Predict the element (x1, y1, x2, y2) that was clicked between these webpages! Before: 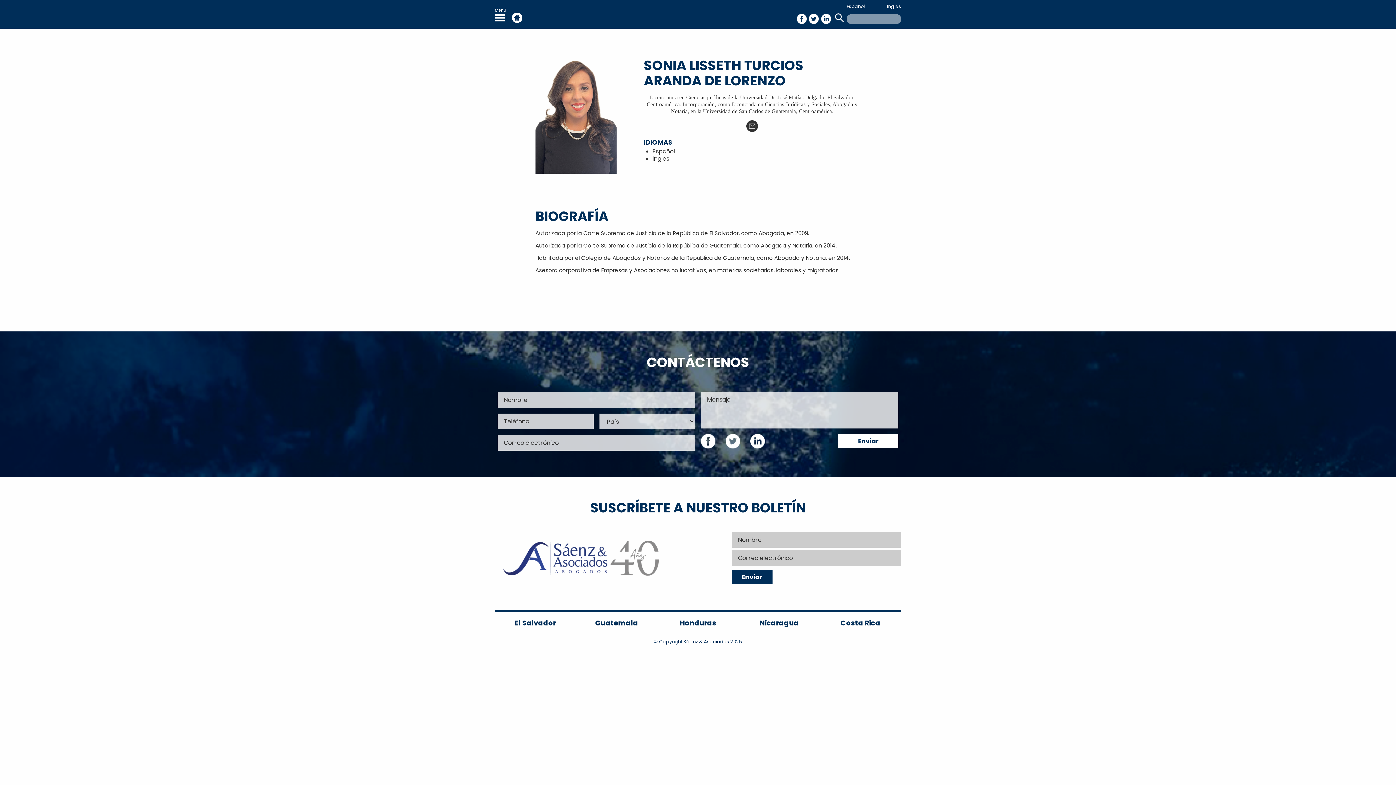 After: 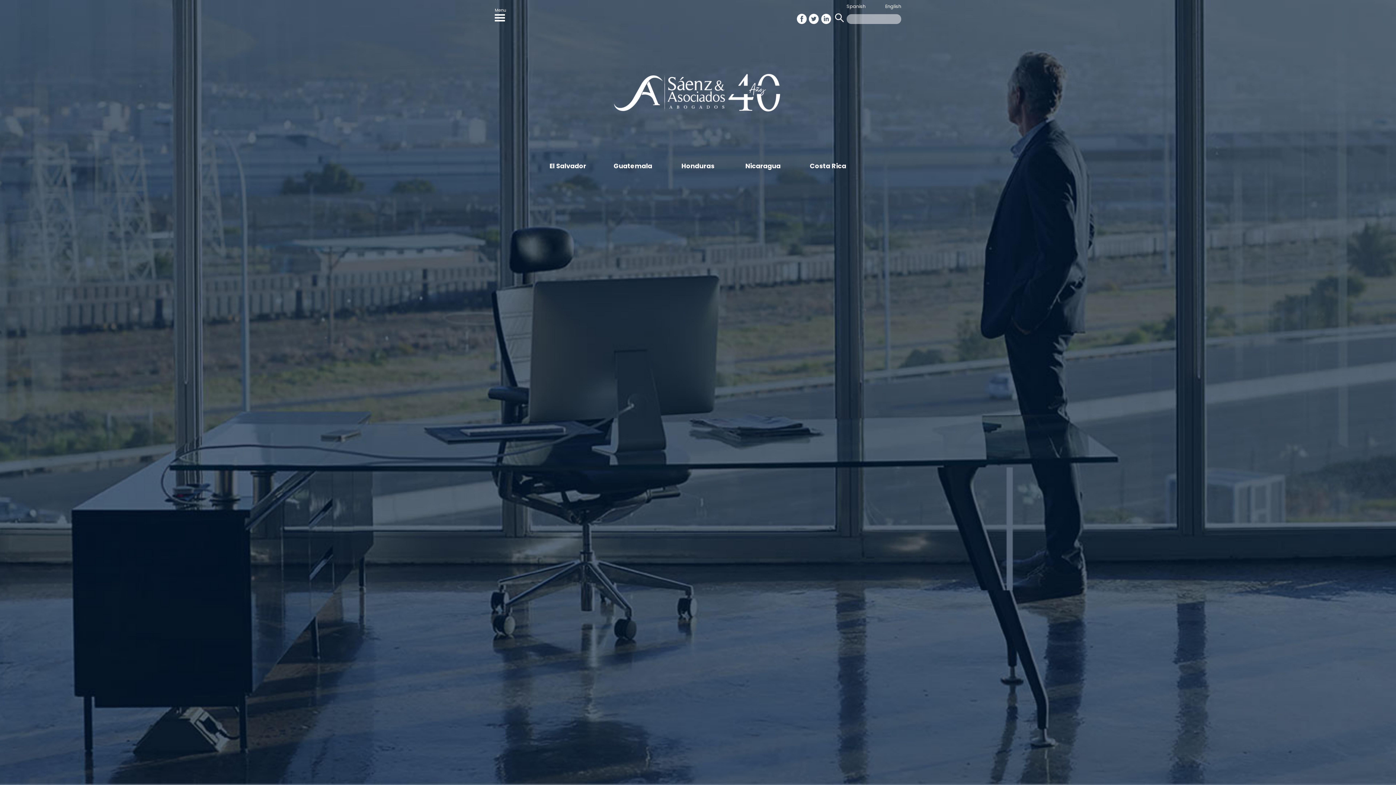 Action: bbox: (887, 3, 901, 9) label: Inglés